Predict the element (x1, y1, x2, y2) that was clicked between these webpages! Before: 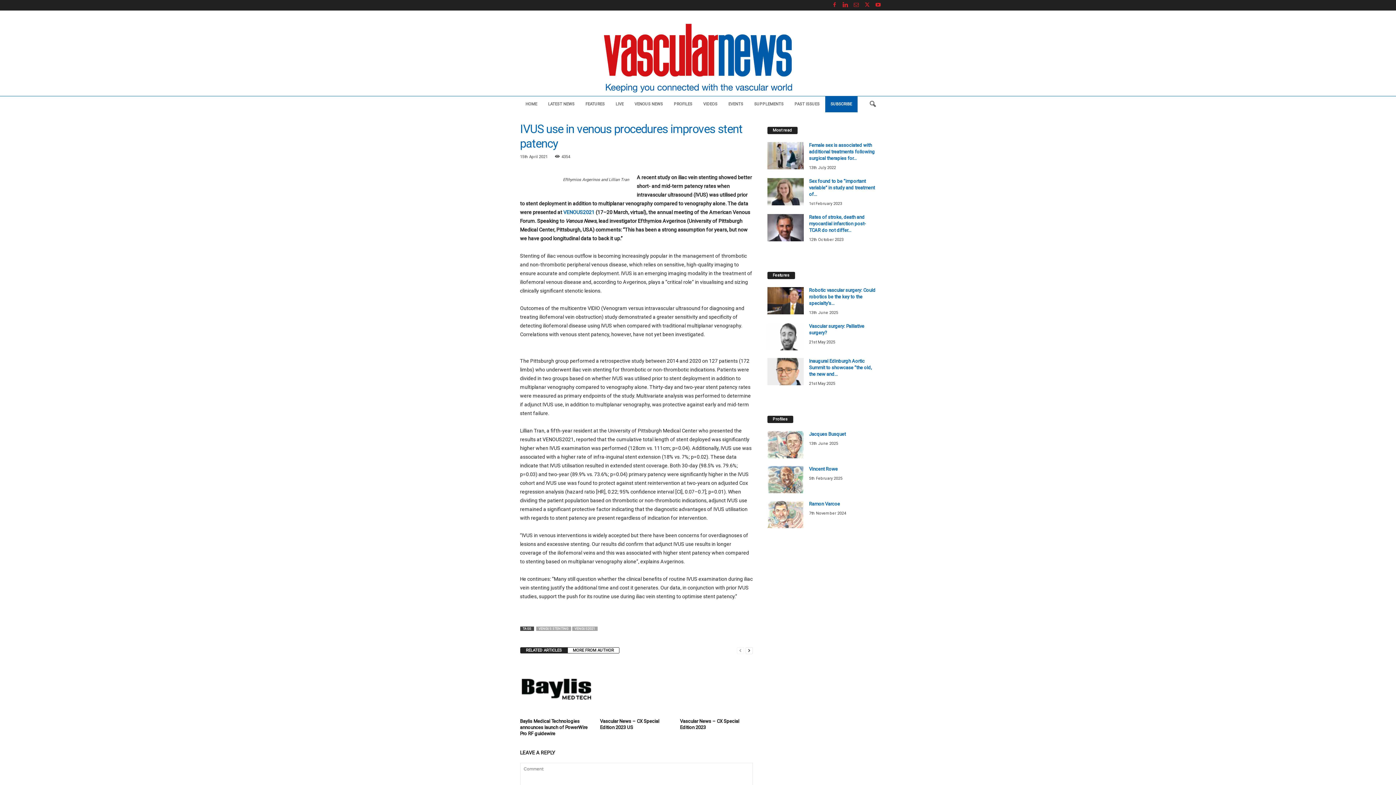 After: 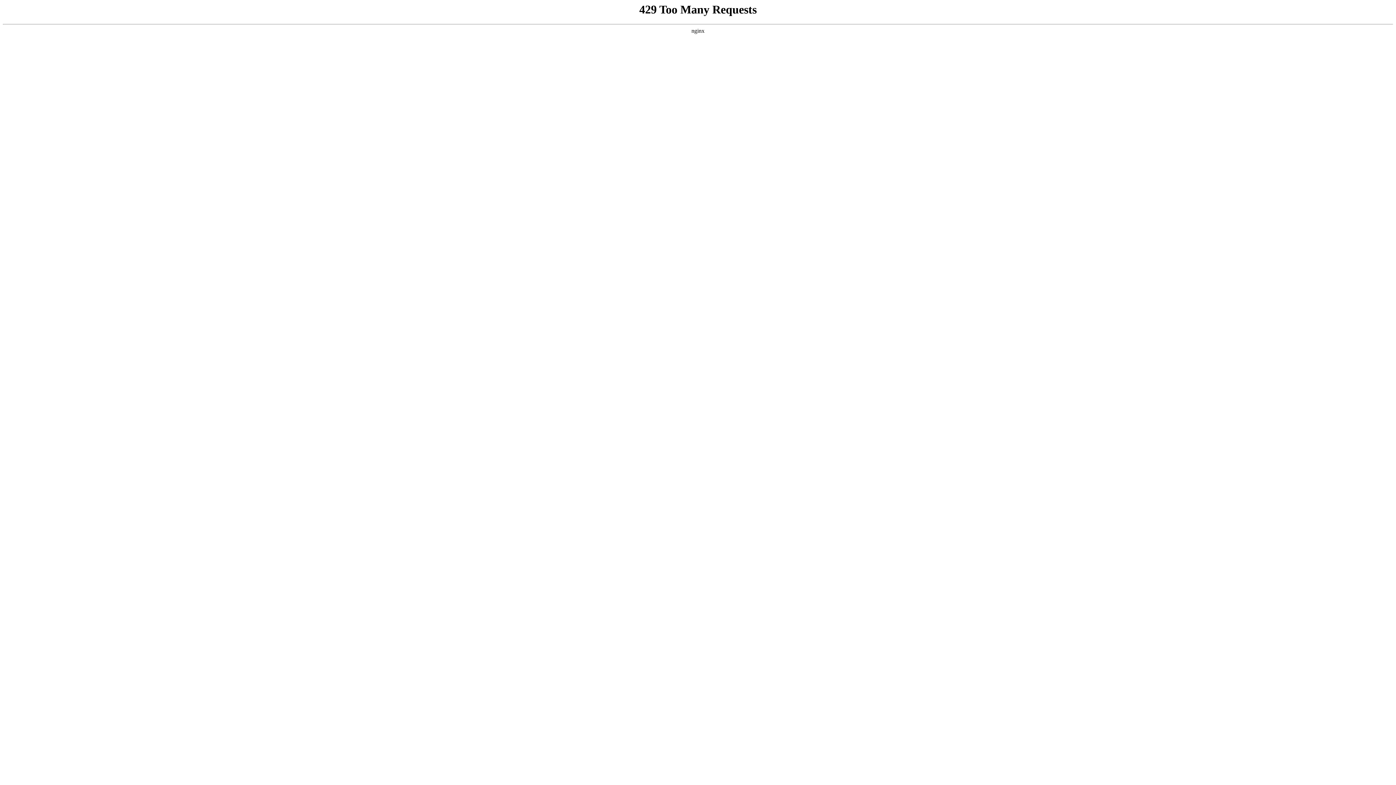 Action: label: Female sex is associated with additional treatments following surgical therapies for... bbox: (809, 142, 875, 161)